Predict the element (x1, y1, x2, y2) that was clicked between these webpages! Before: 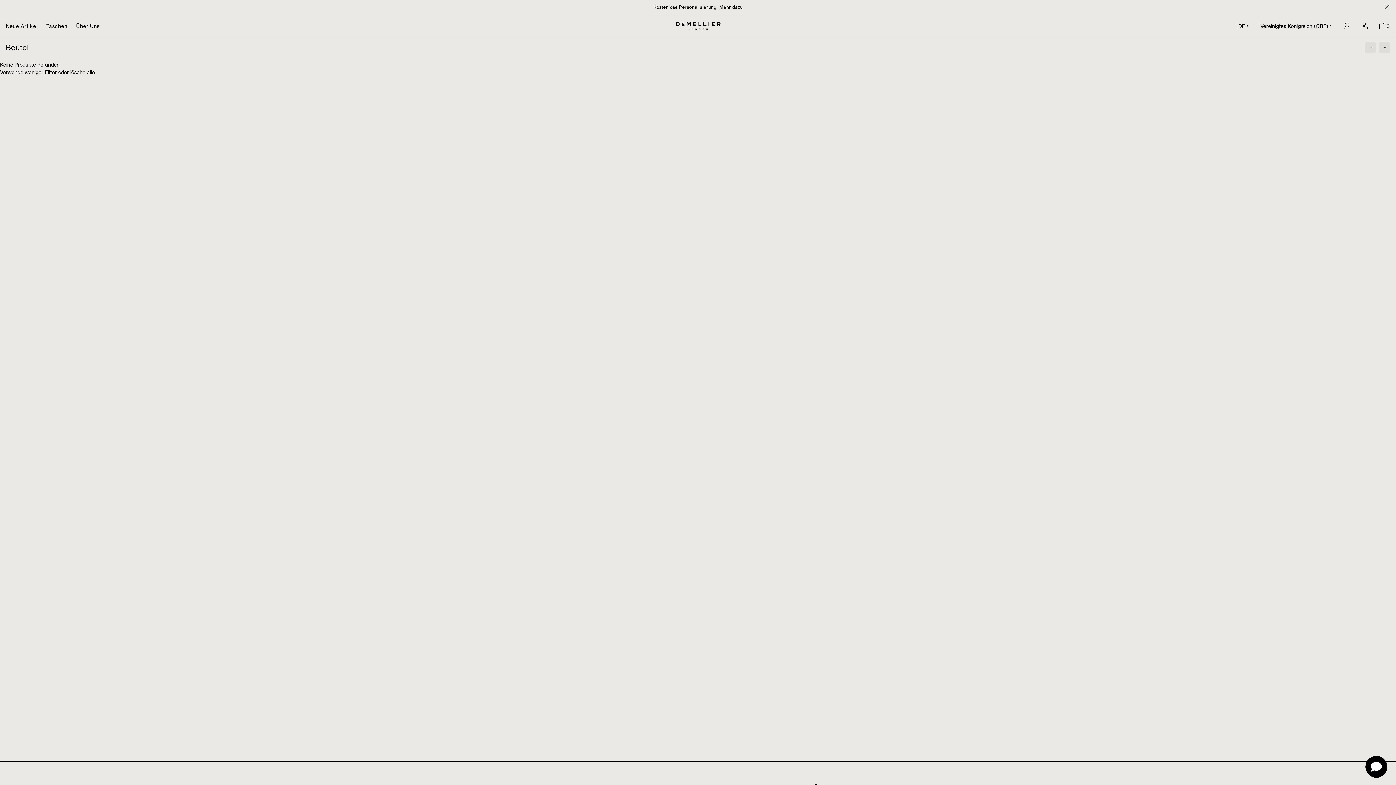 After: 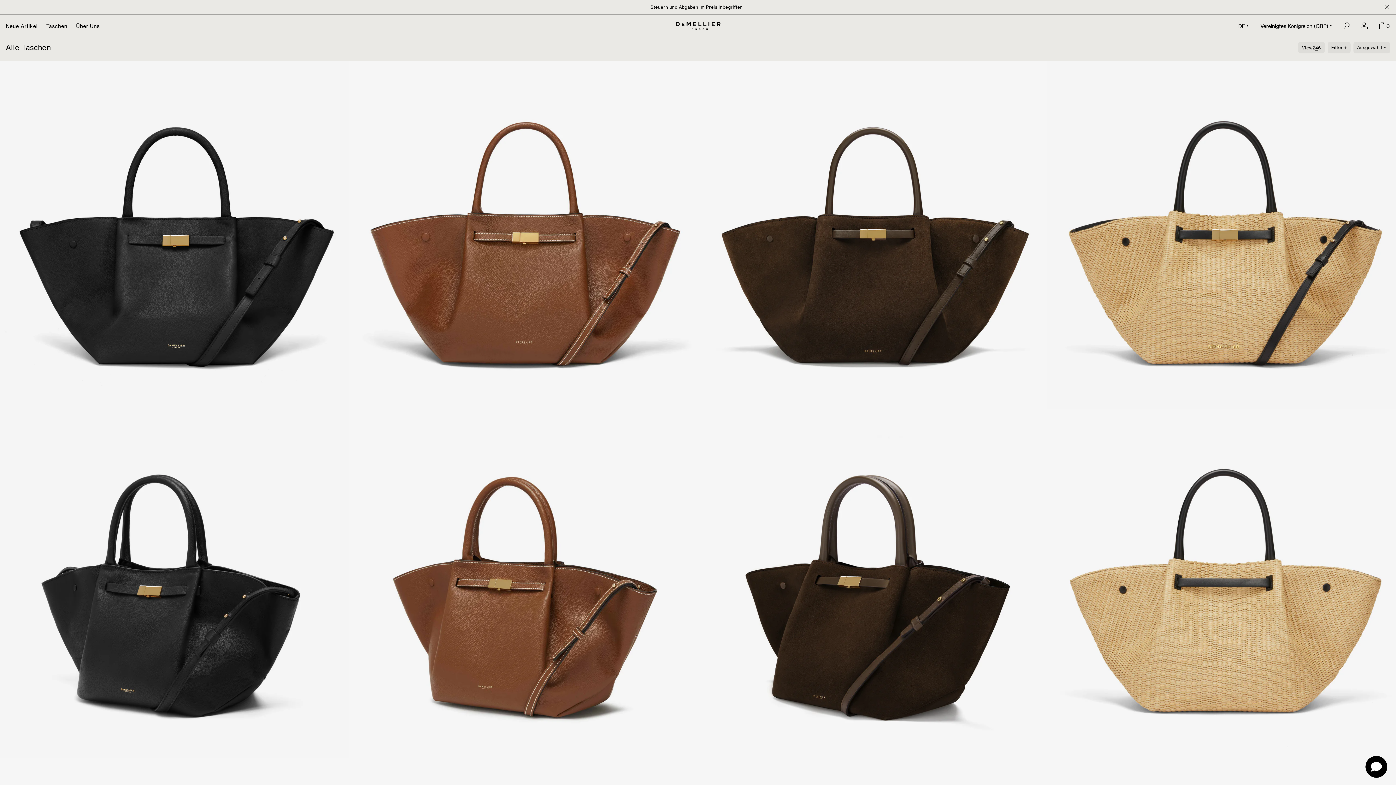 Action: label: Taschen bbox: (46, 20, 67, 31)